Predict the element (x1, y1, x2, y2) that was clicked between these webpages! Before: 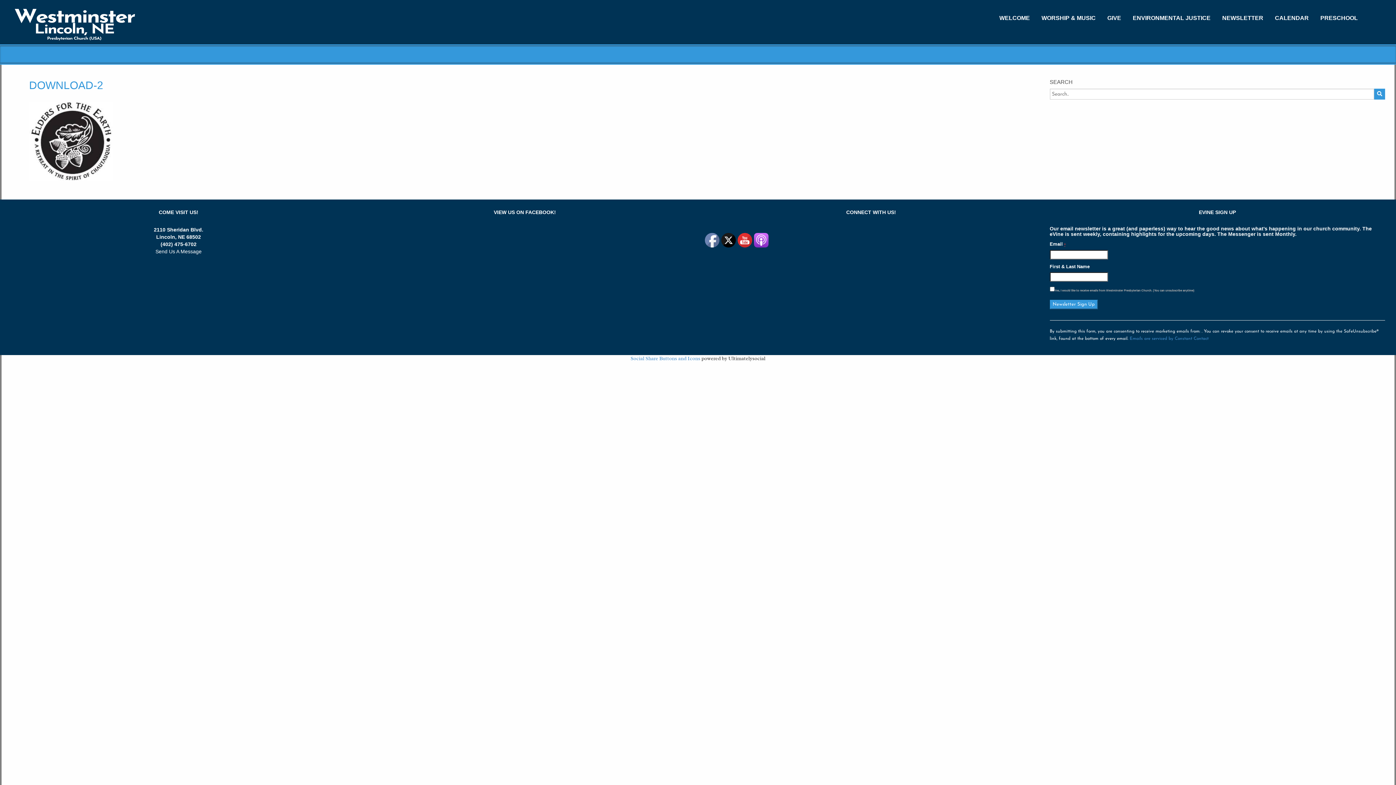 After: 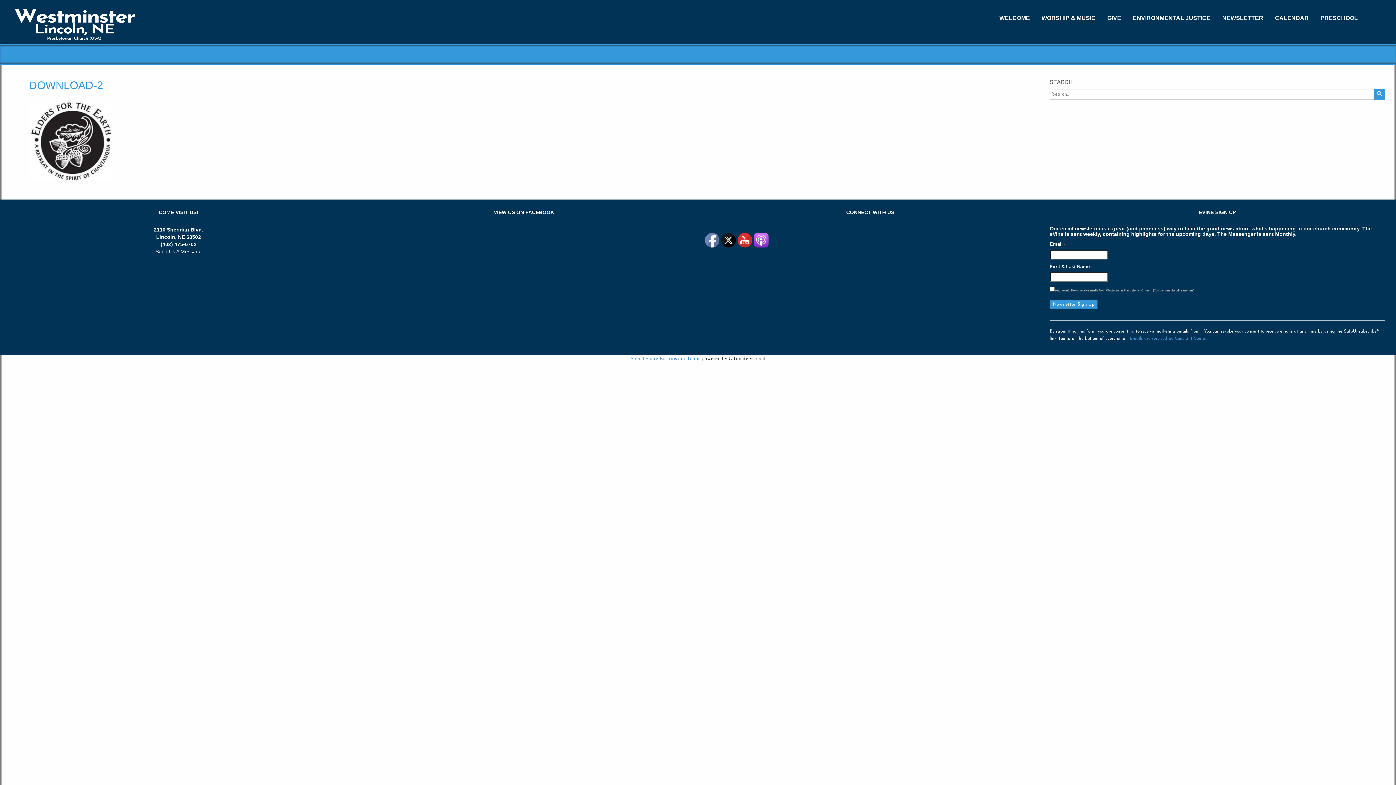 Action: bbox: (738, 233, 752, 248)